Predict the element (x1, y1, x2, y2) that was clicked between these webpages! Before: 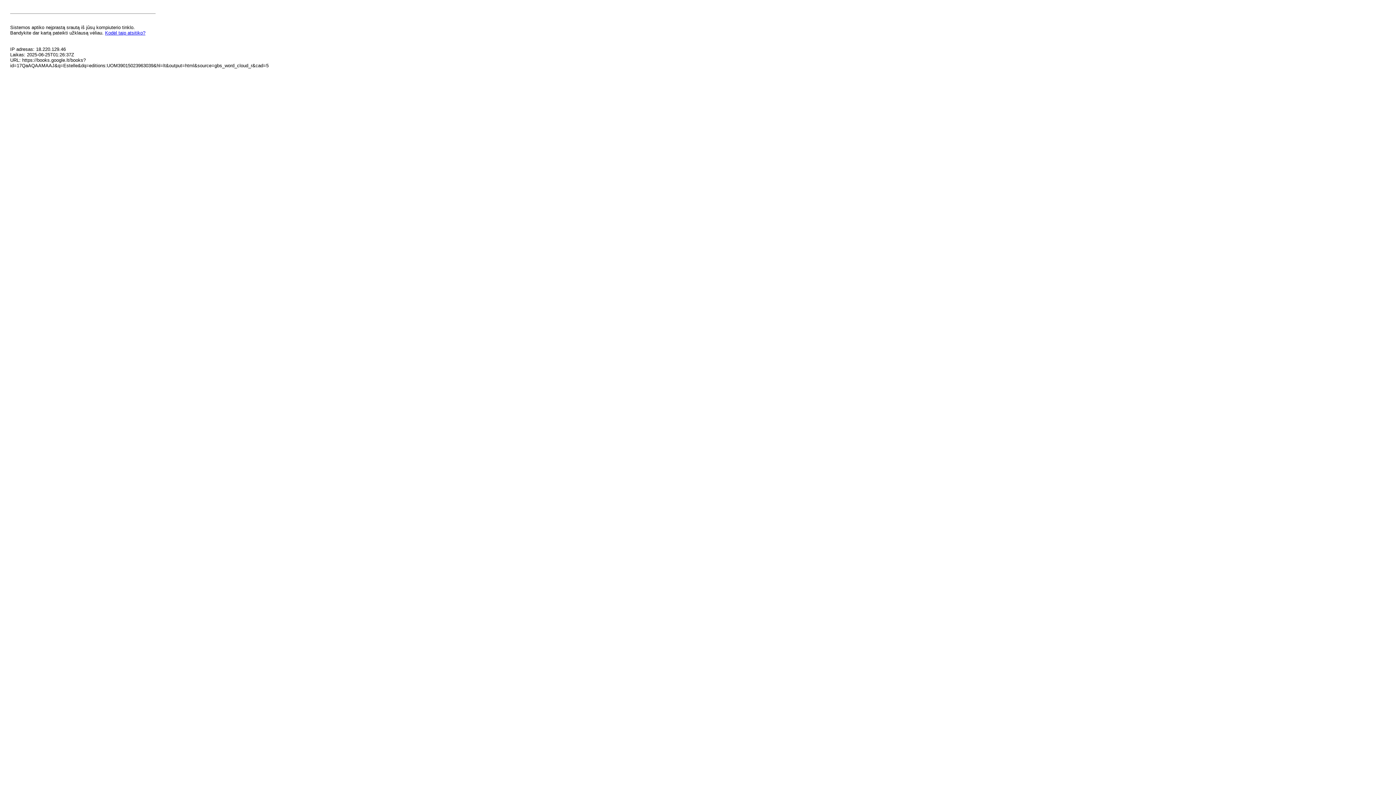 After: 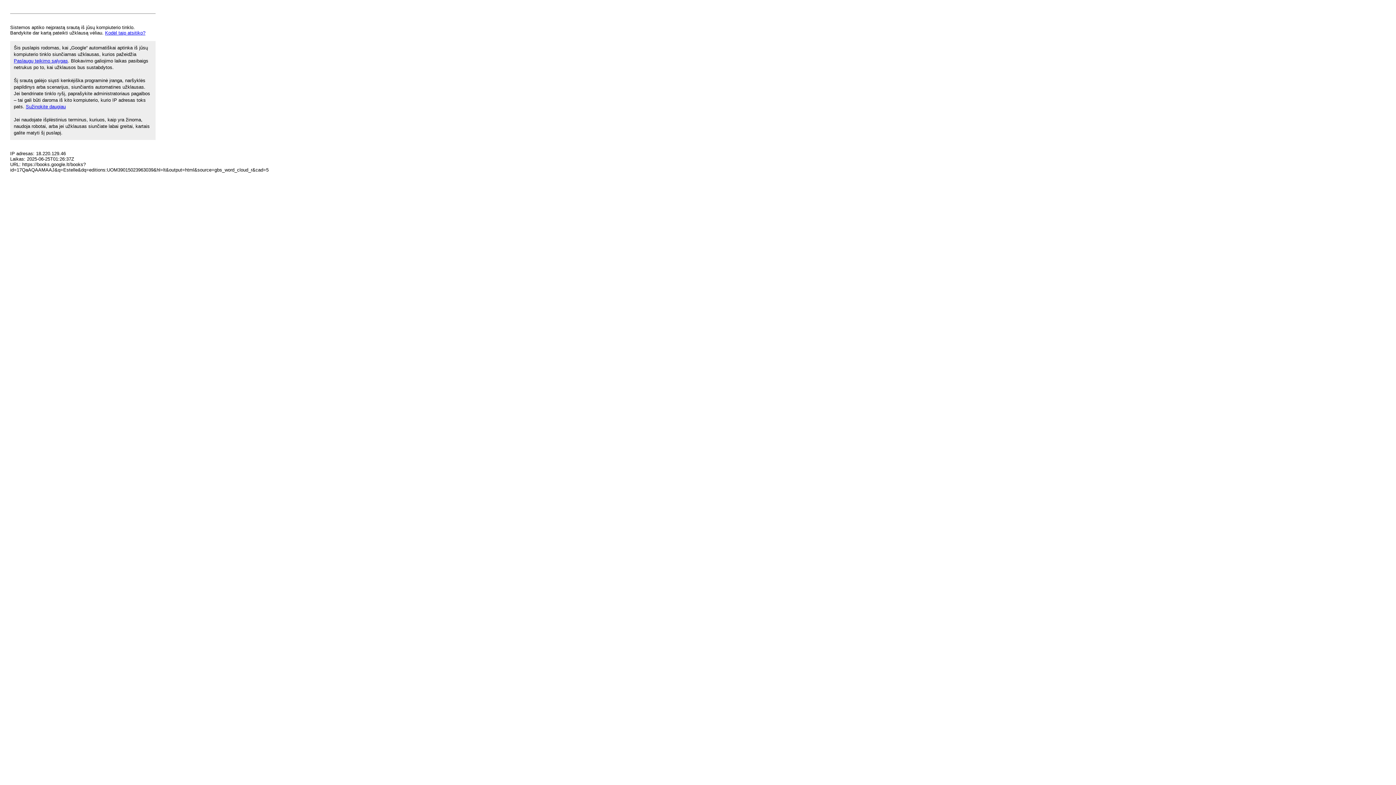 Action: label: Kodėl taip atsitiko? bbox: (105, 30, 145, 35)